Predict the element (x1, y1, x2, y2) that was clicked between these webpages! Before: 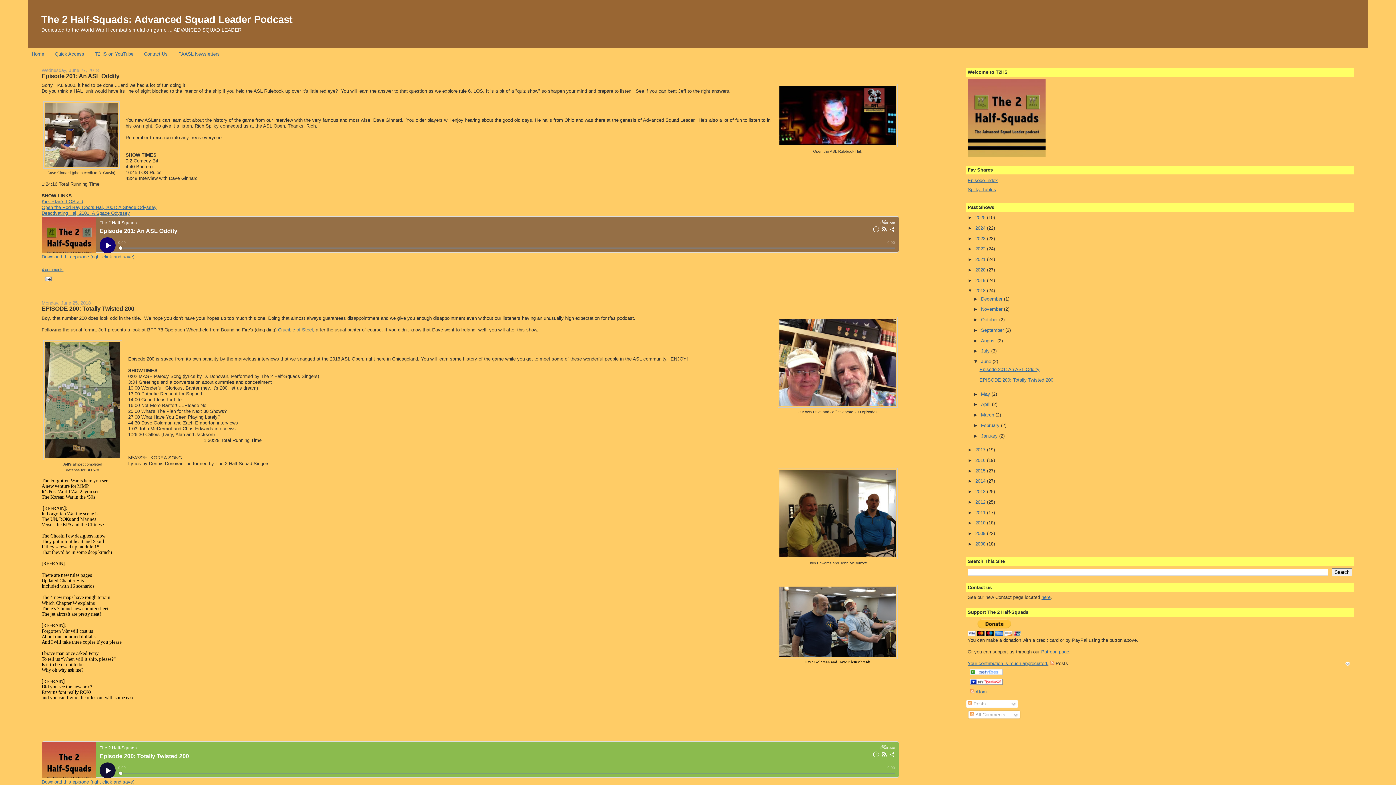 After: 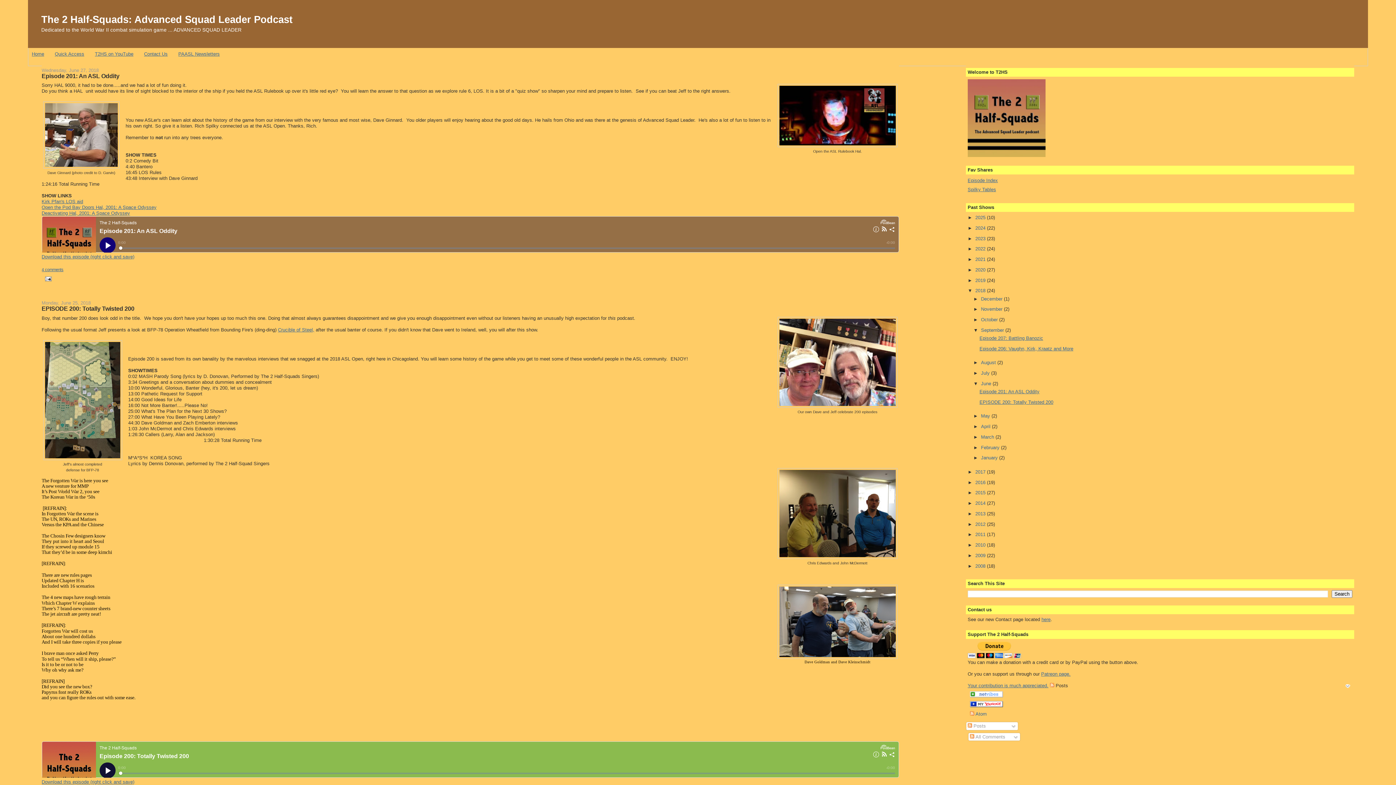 Action: label: ►   bbox: (973, 327, 981, 333)